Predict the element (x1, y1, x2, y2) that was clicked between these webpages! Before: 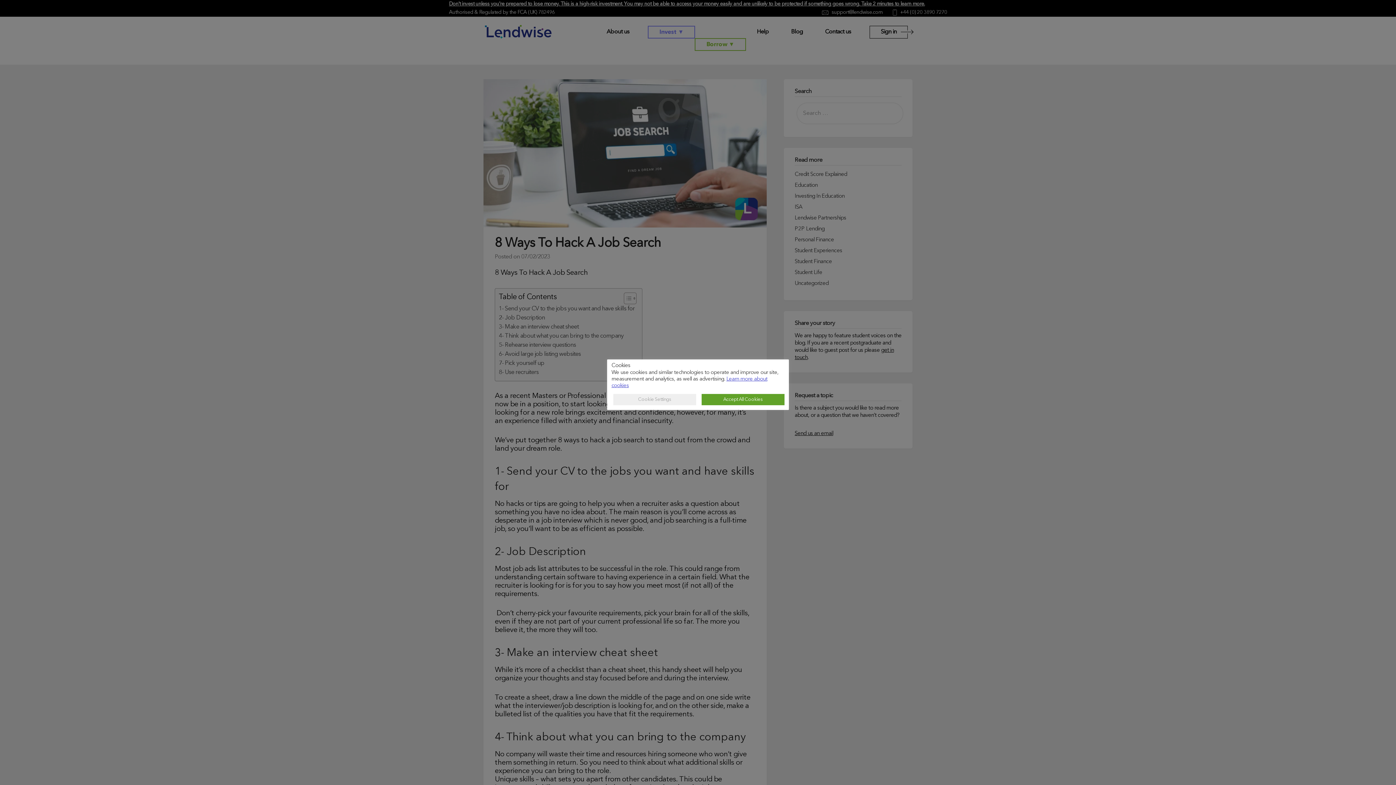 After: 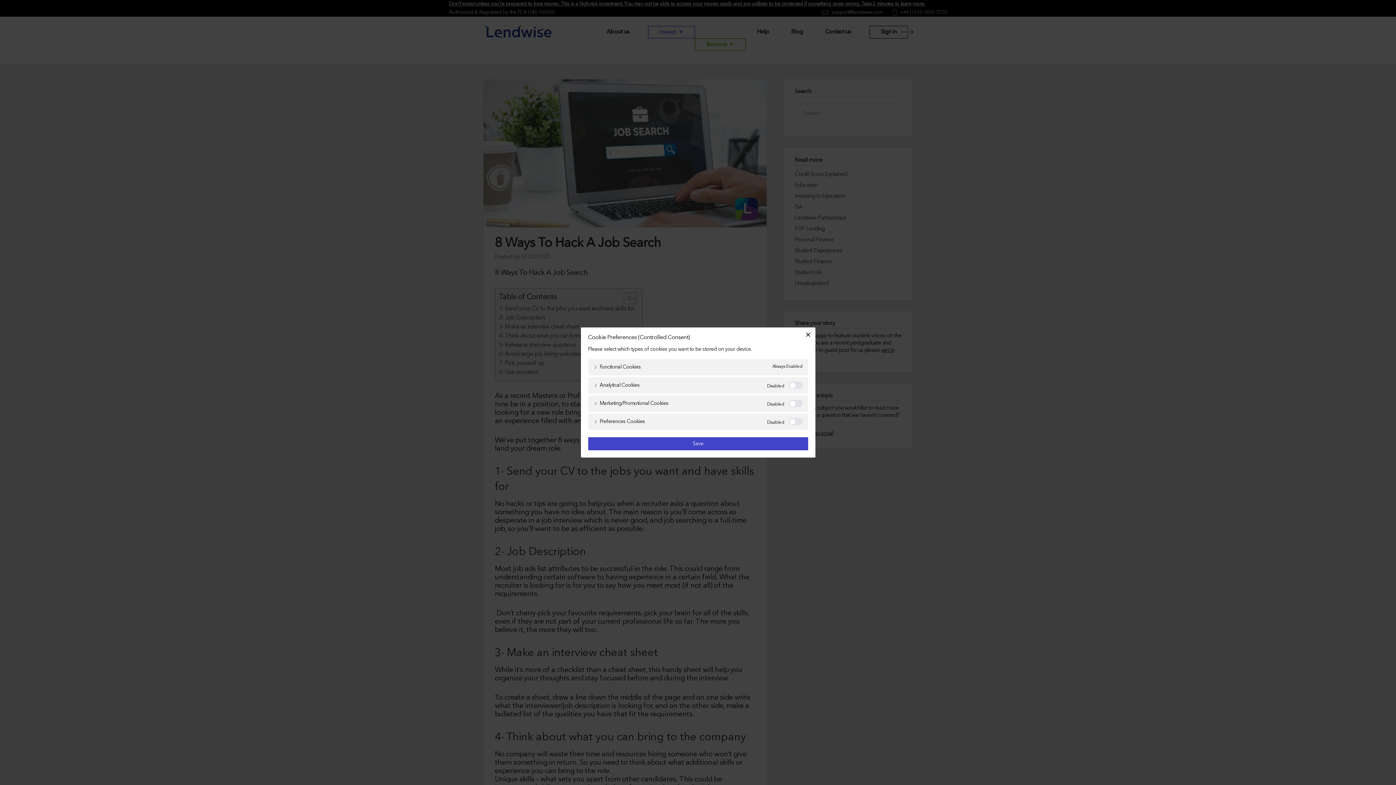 Action: bbox: (613, 394, 696, 405) label: Cookie Settings